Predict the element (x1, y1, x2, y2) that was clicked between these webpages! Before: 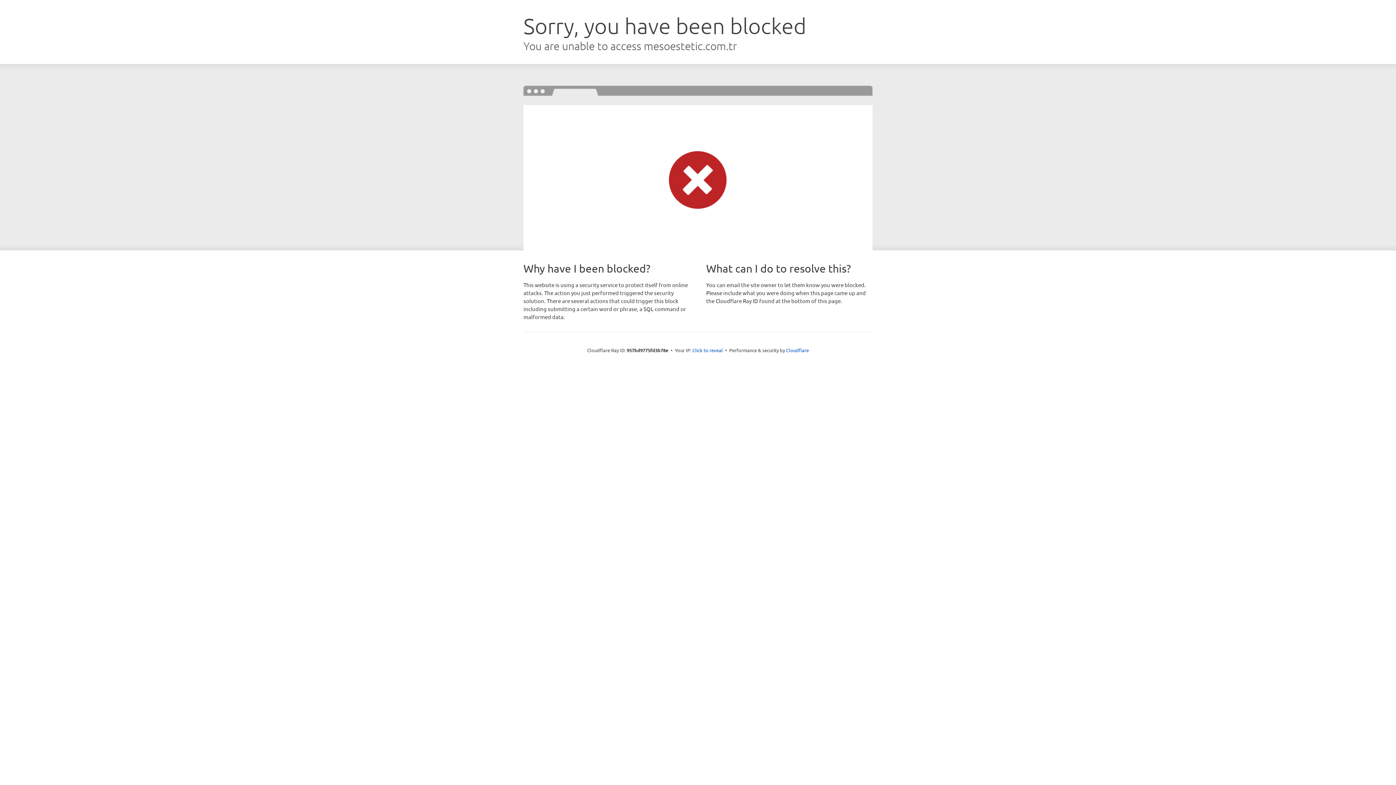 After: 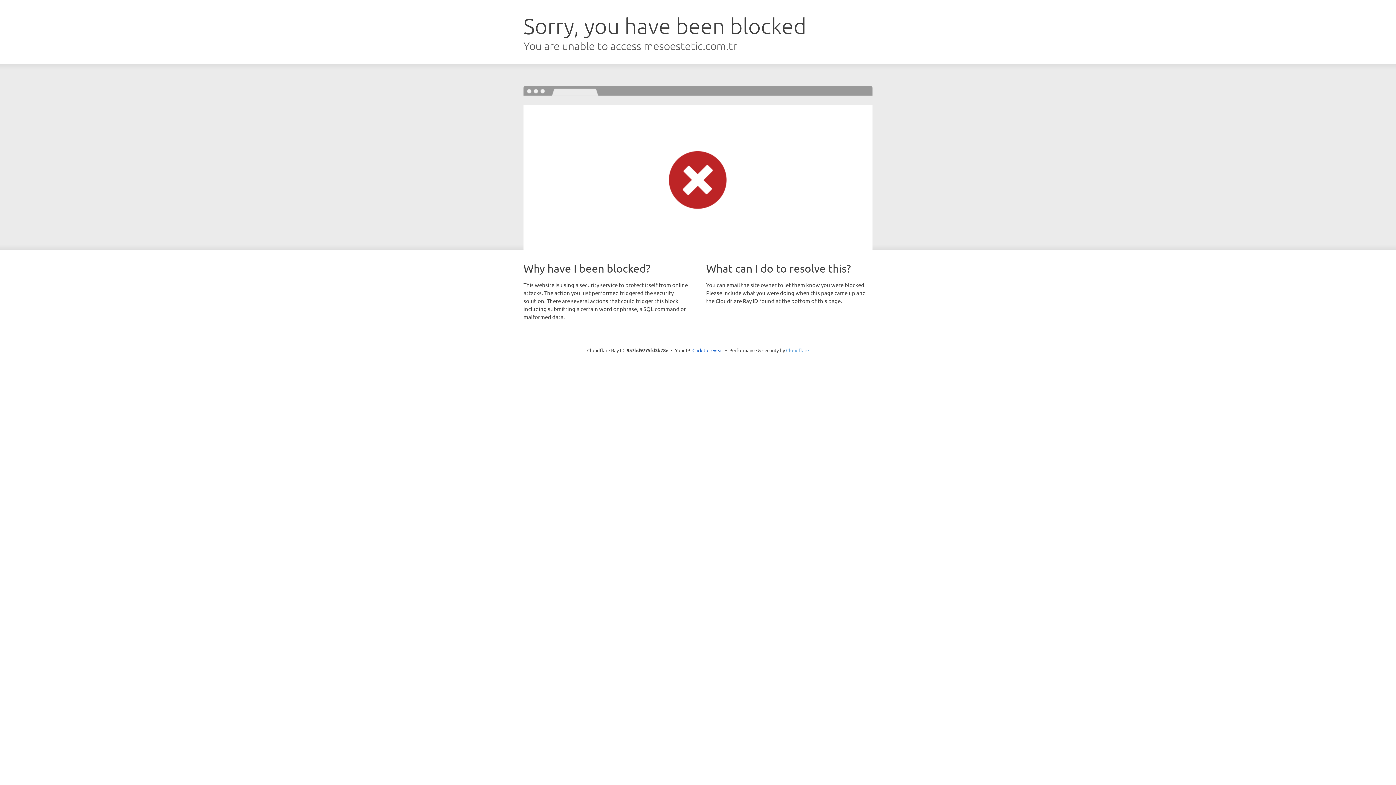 Action: label: Cloudflare bbox: (786, 347, 809, 353)